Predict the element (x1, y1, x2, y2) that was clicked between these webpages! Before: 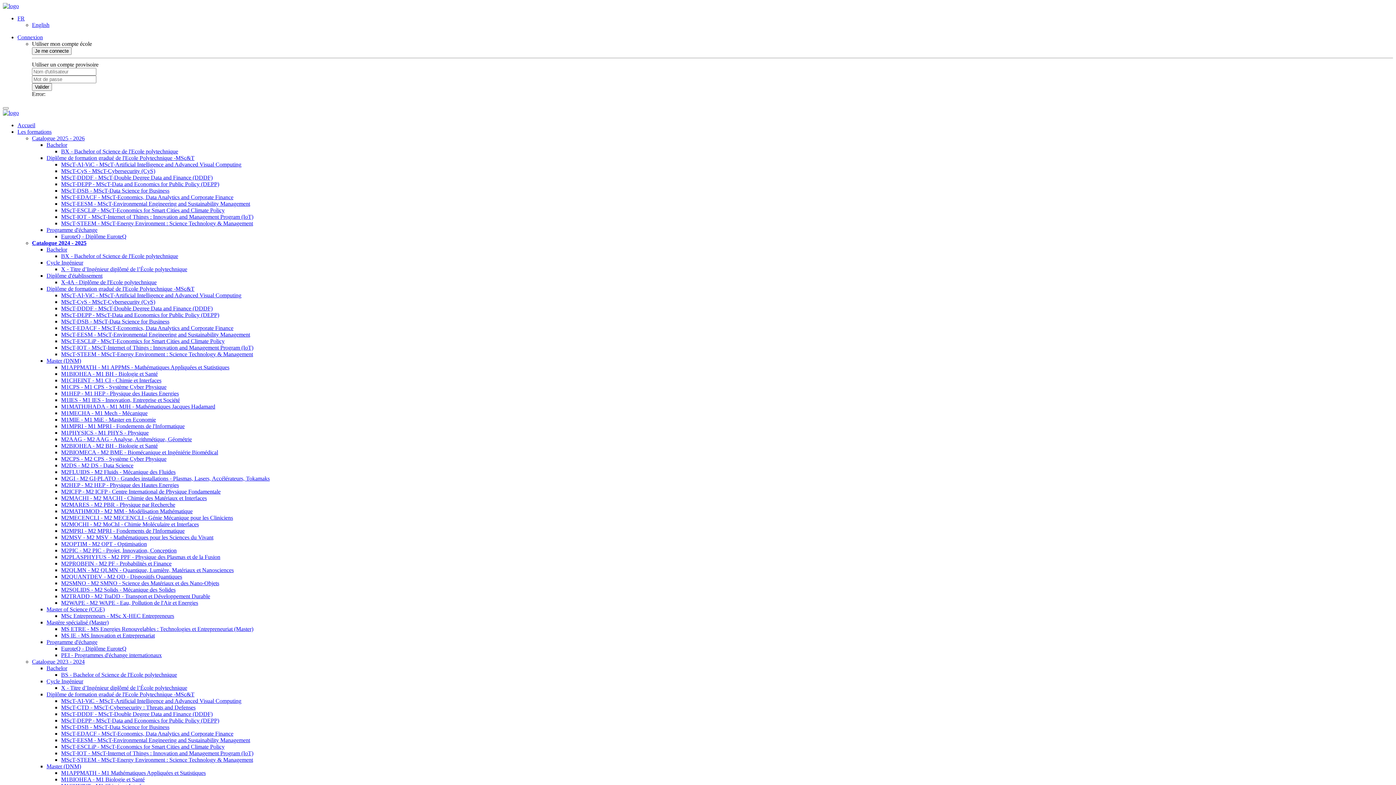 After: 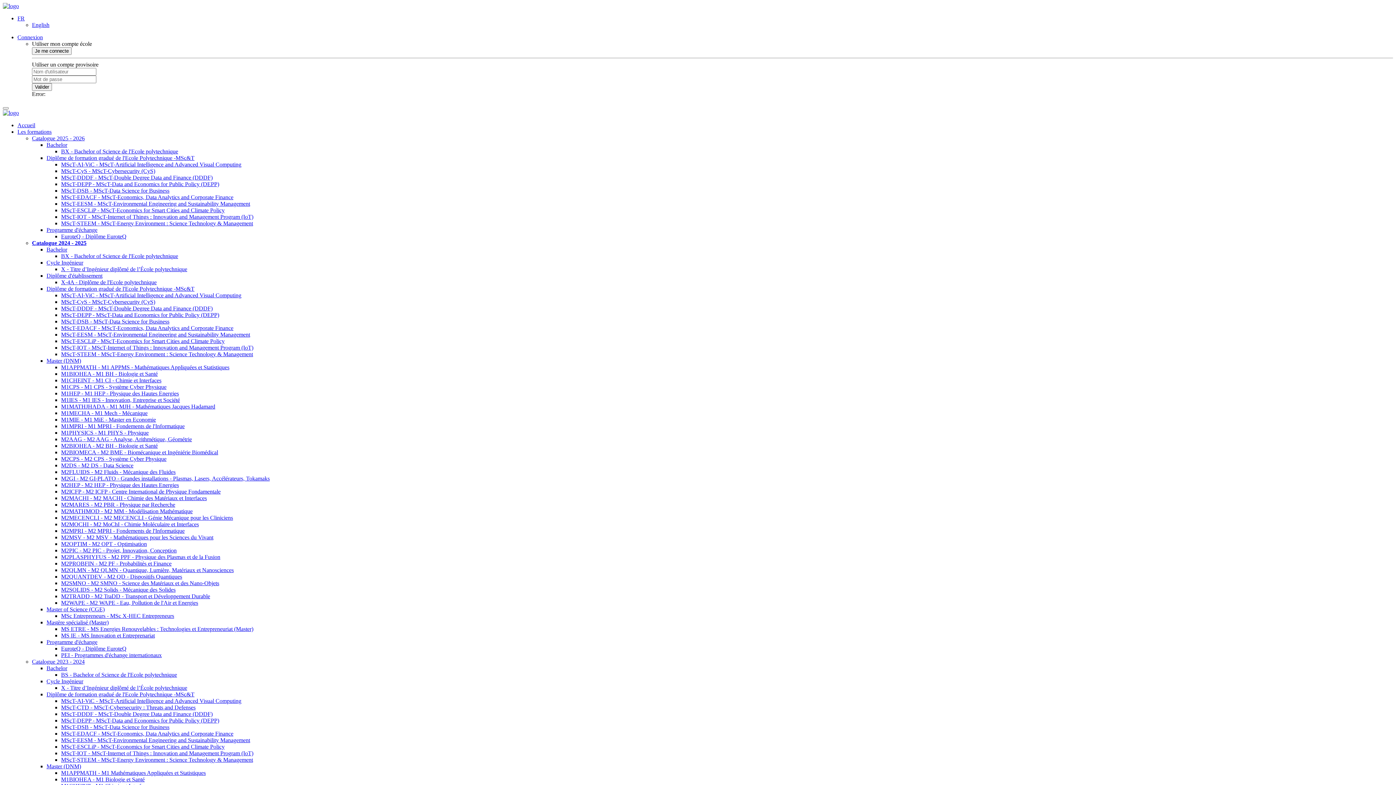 Action: bbox: (61, 377, 161, 383) label: M1CHEINT - M1 CI - Chimie et Interfaces